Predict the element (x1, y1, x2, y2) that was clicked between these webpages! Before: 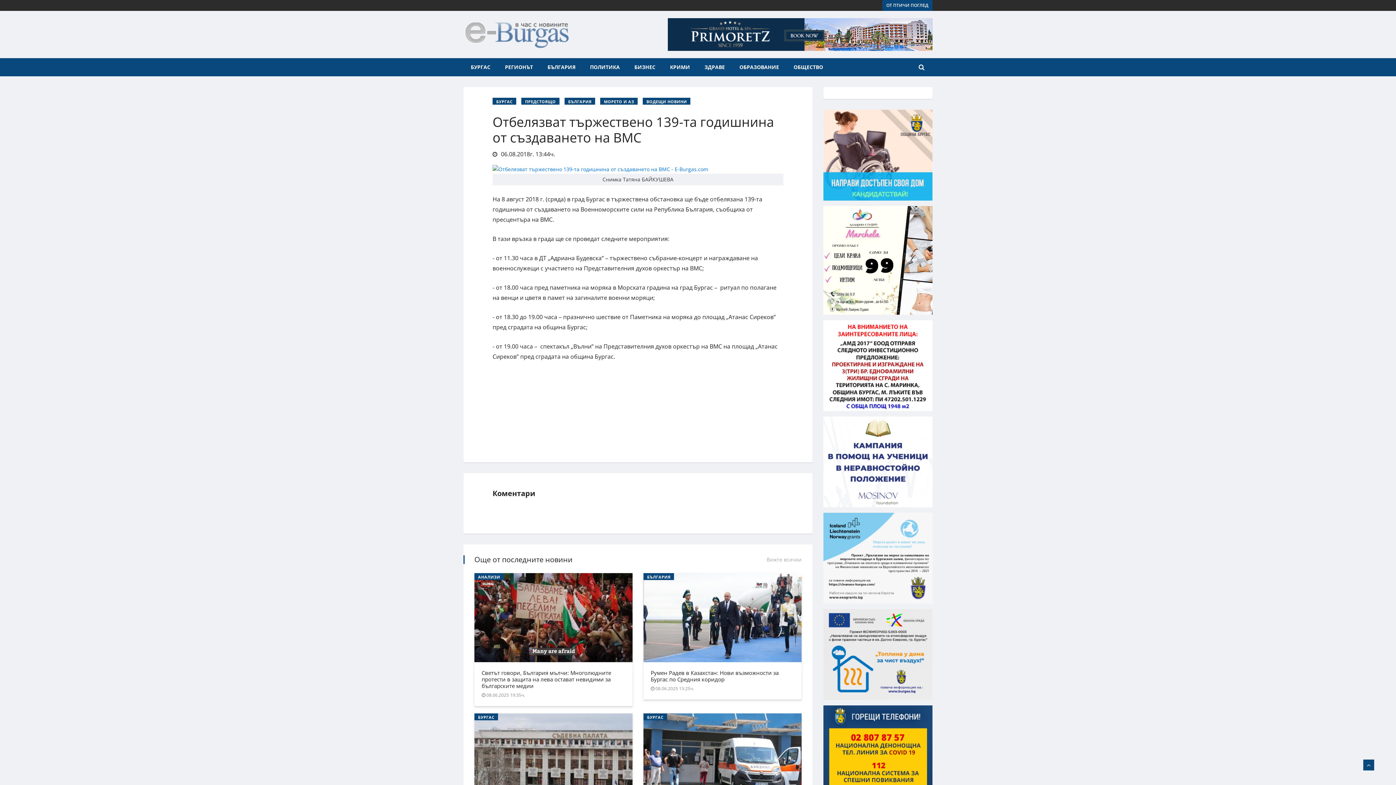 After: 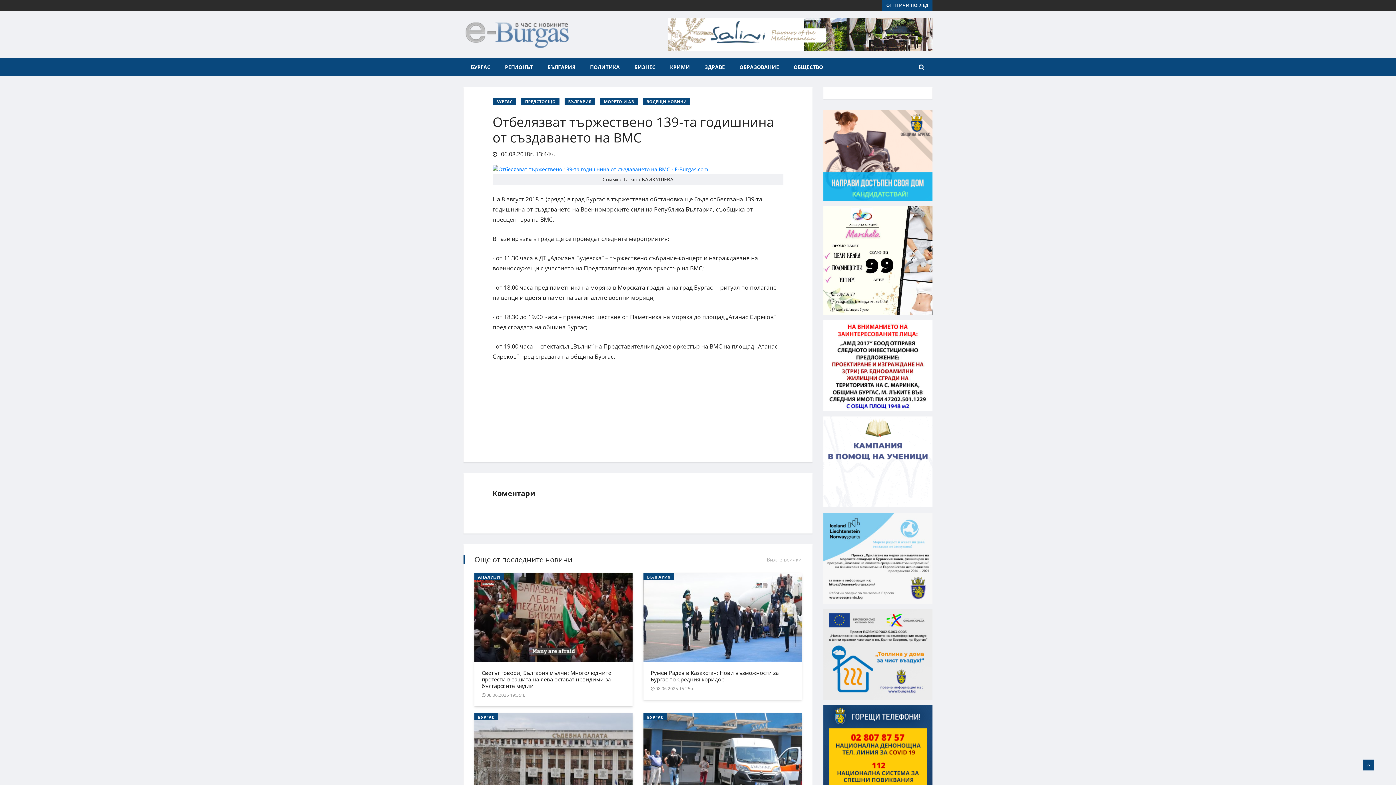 Action: bbox: (823, 259, 932, 266)